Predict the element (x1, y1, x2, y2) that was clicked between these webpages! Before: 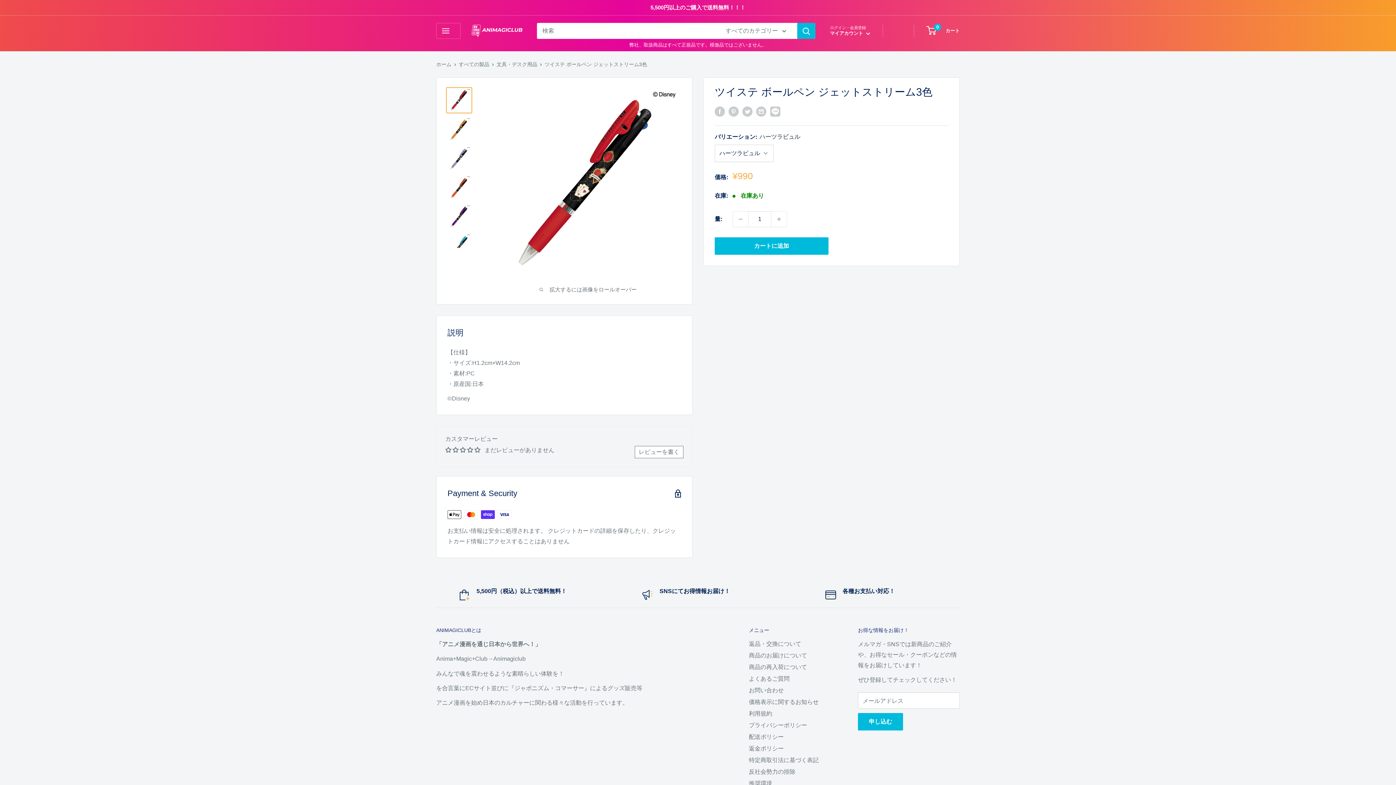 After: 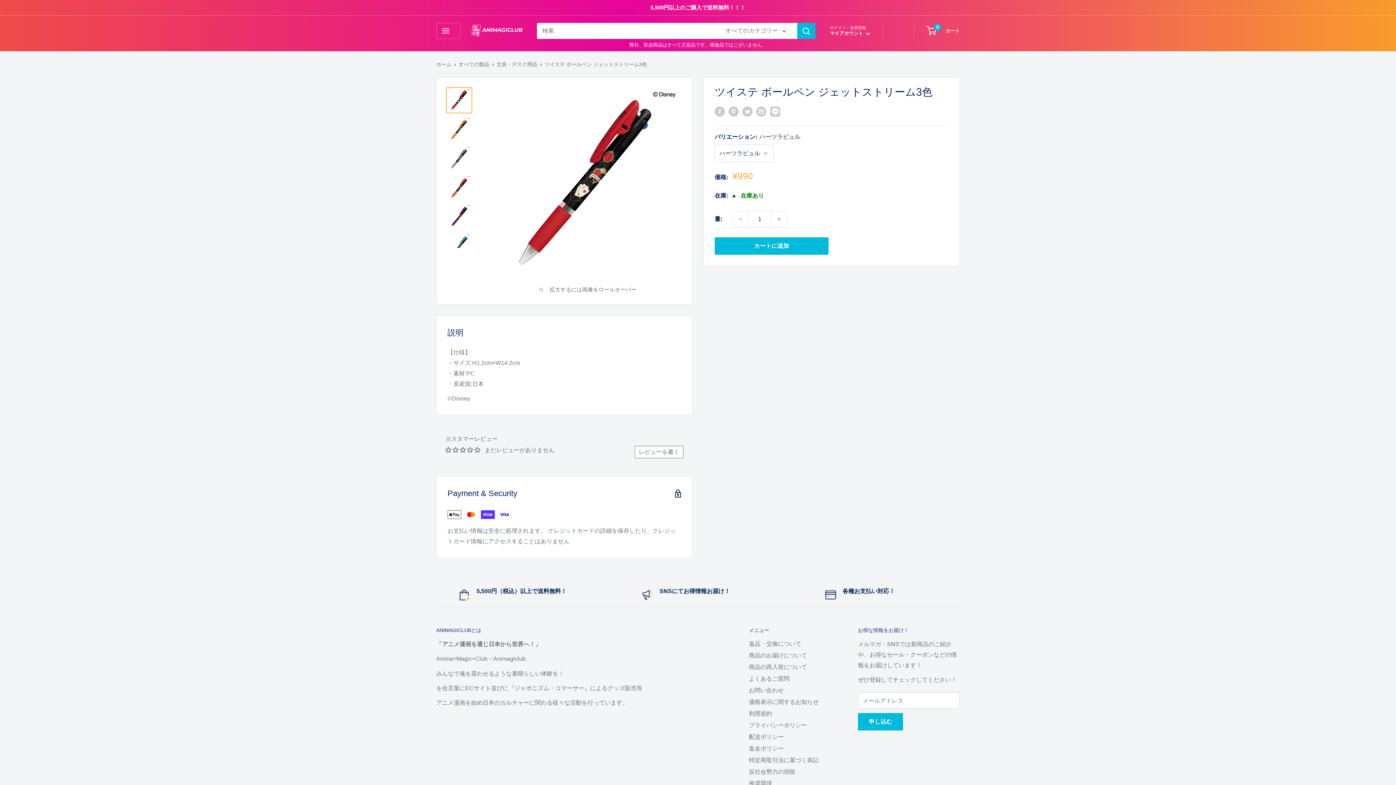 Action: bbox: (467, 447, 474, 453)